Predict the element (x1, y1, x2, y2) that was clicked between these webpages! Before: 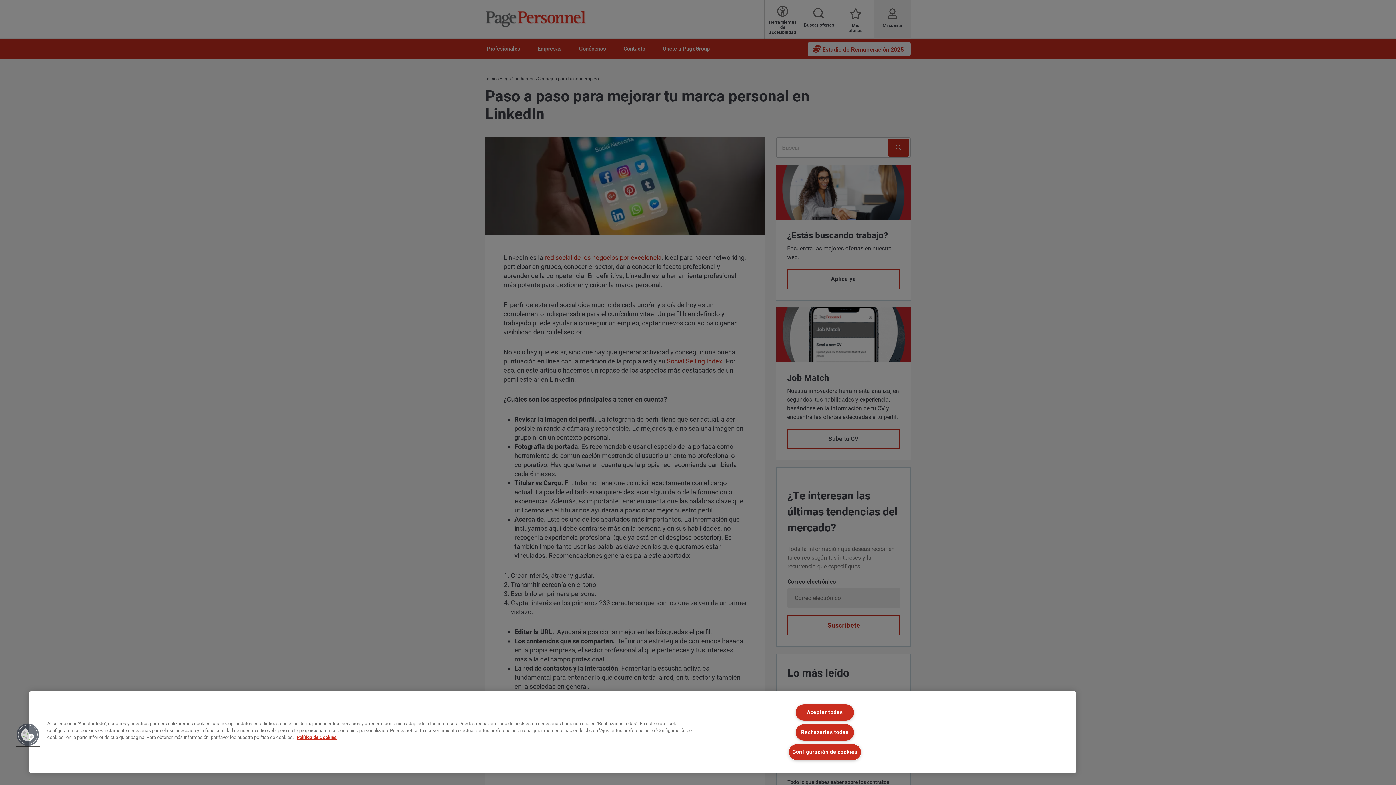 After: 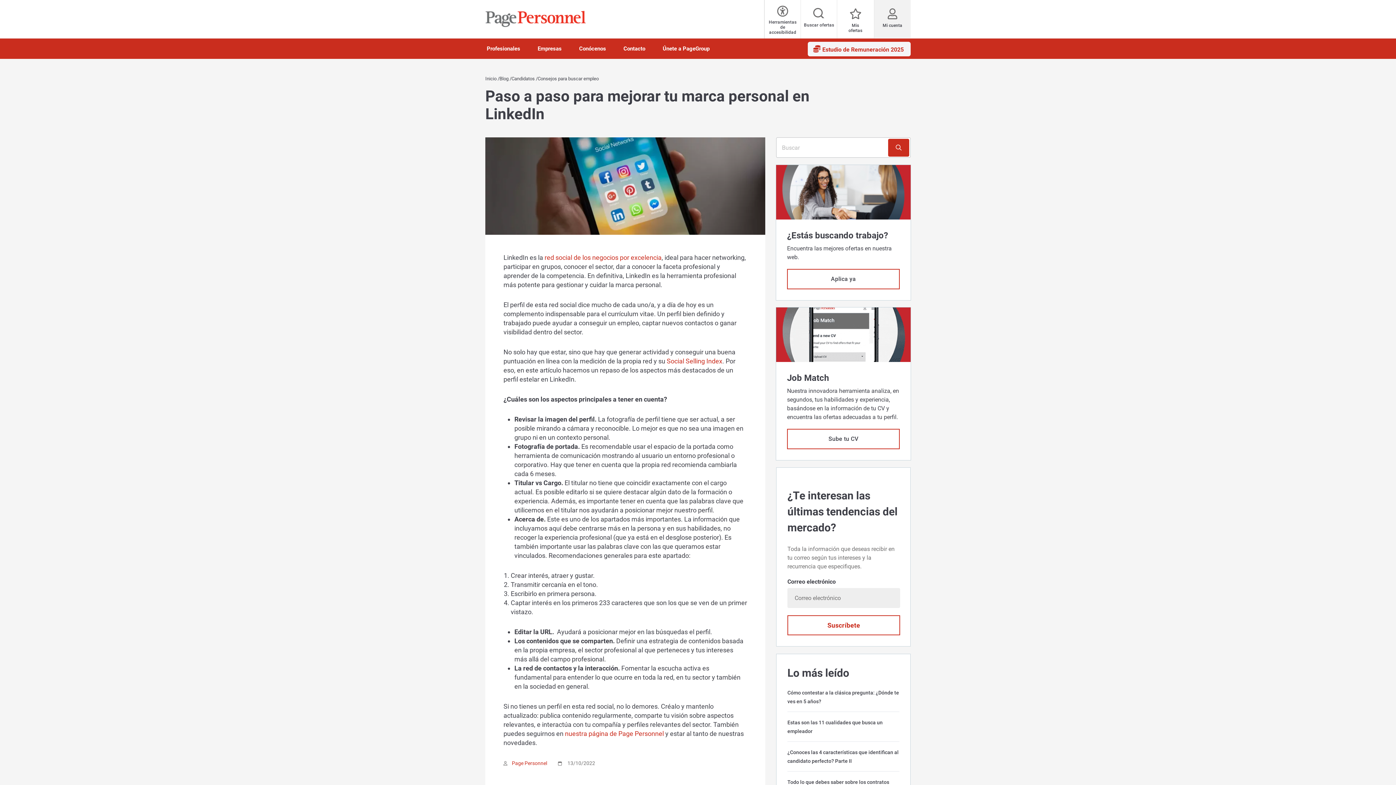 Action: label: Rechazarlas todas bbox: (795, 724, 854, 740)